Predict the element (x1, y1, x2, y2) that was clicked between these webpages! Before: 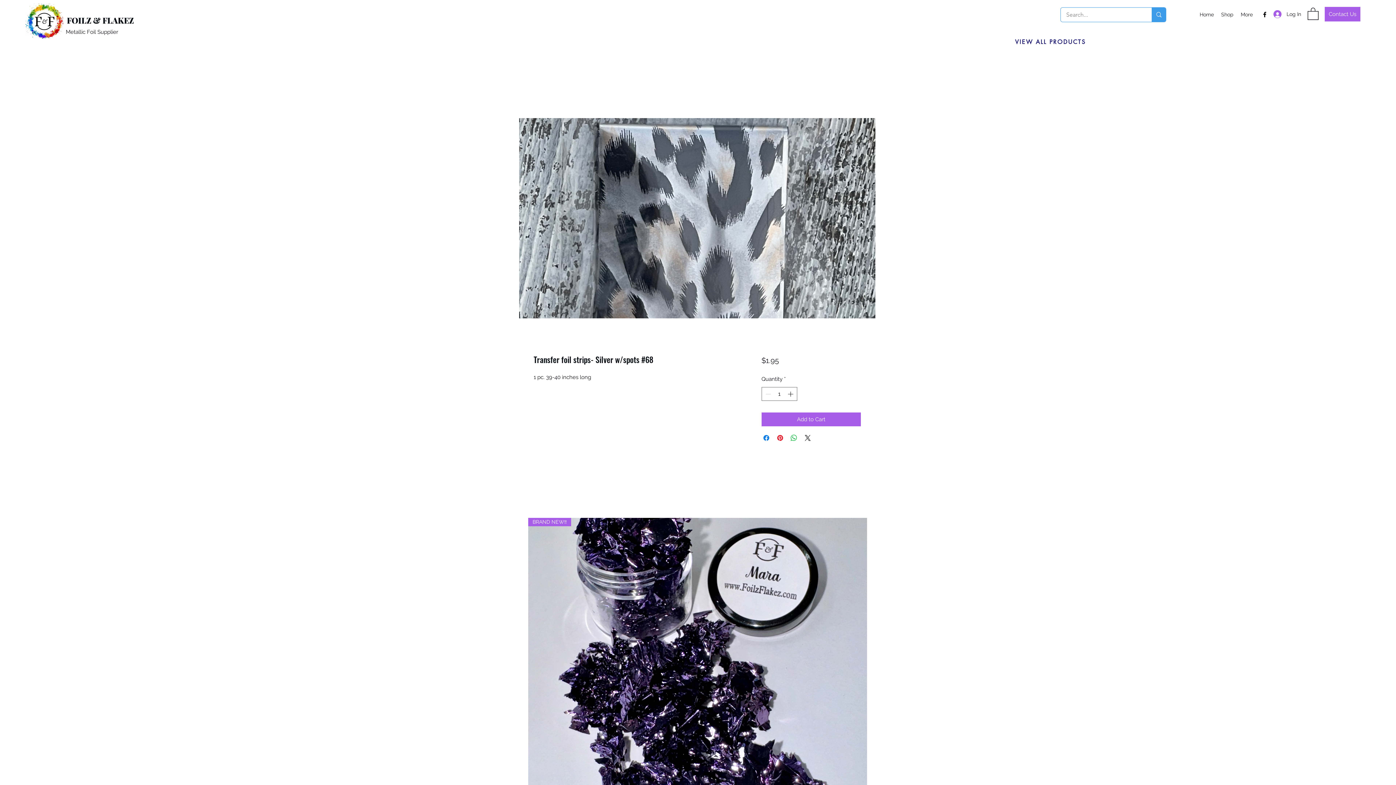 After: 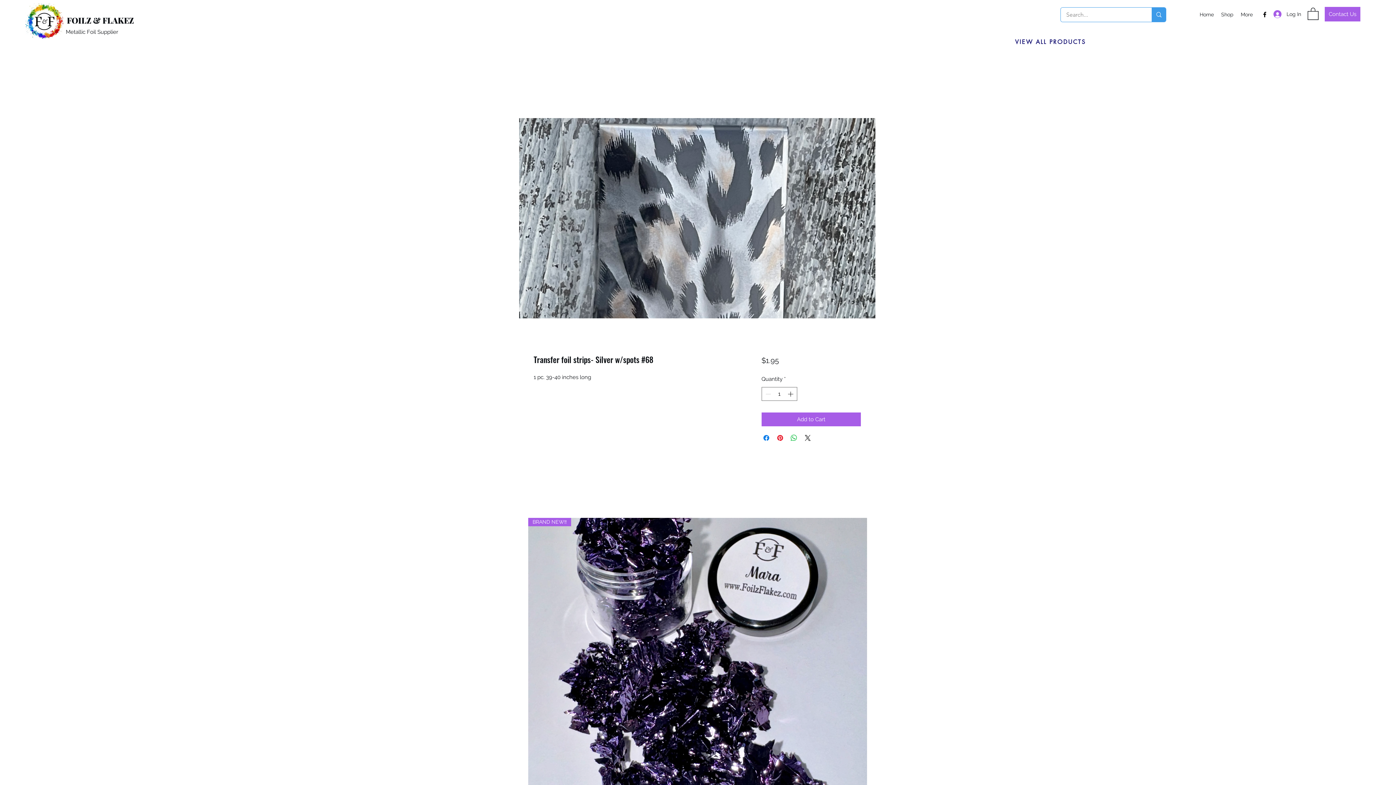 Action: bbox: (1261, 10, 1268, 18) label: Facebook